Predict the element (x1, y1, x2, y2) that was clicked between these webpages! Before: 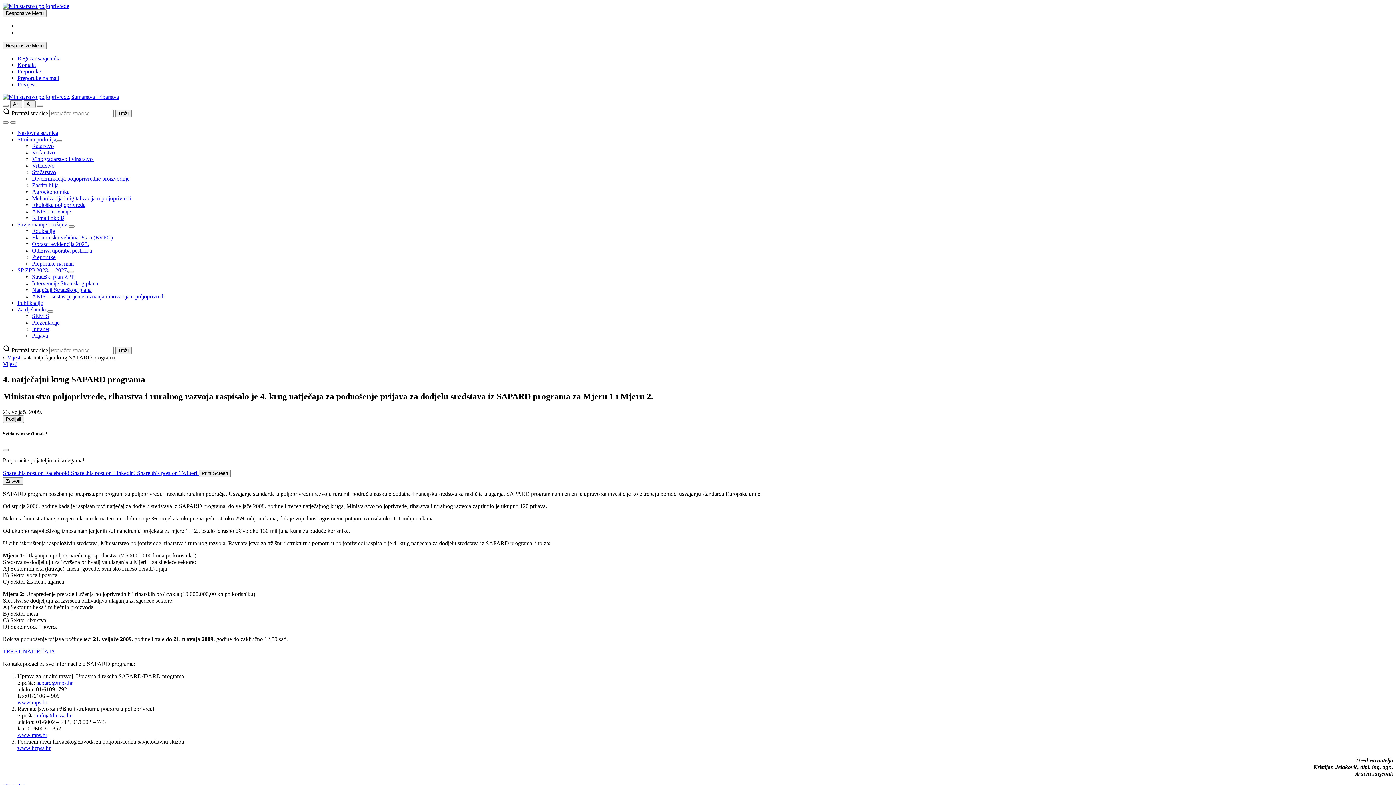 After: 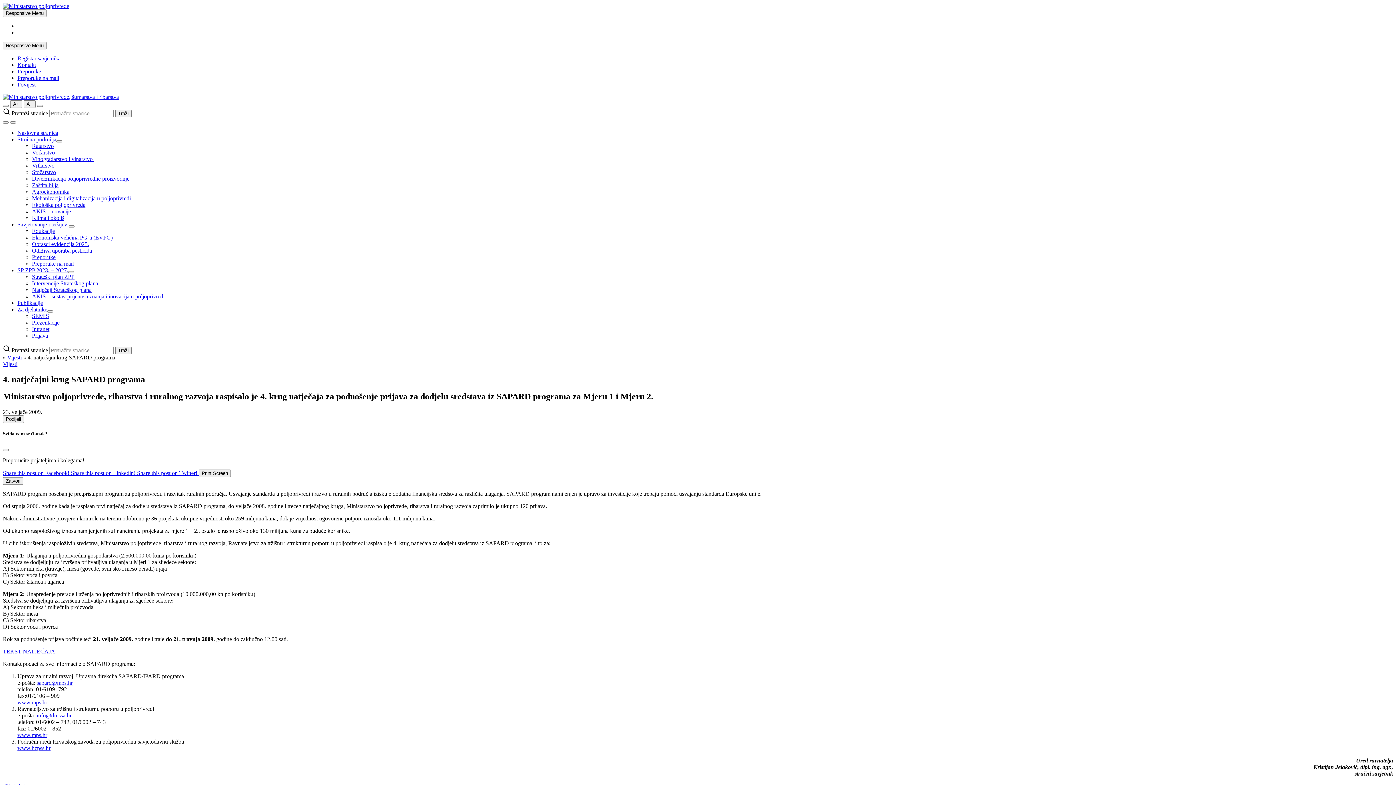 Action: bbox: (36, 712, 71, 718) label: info@dmssa.hr